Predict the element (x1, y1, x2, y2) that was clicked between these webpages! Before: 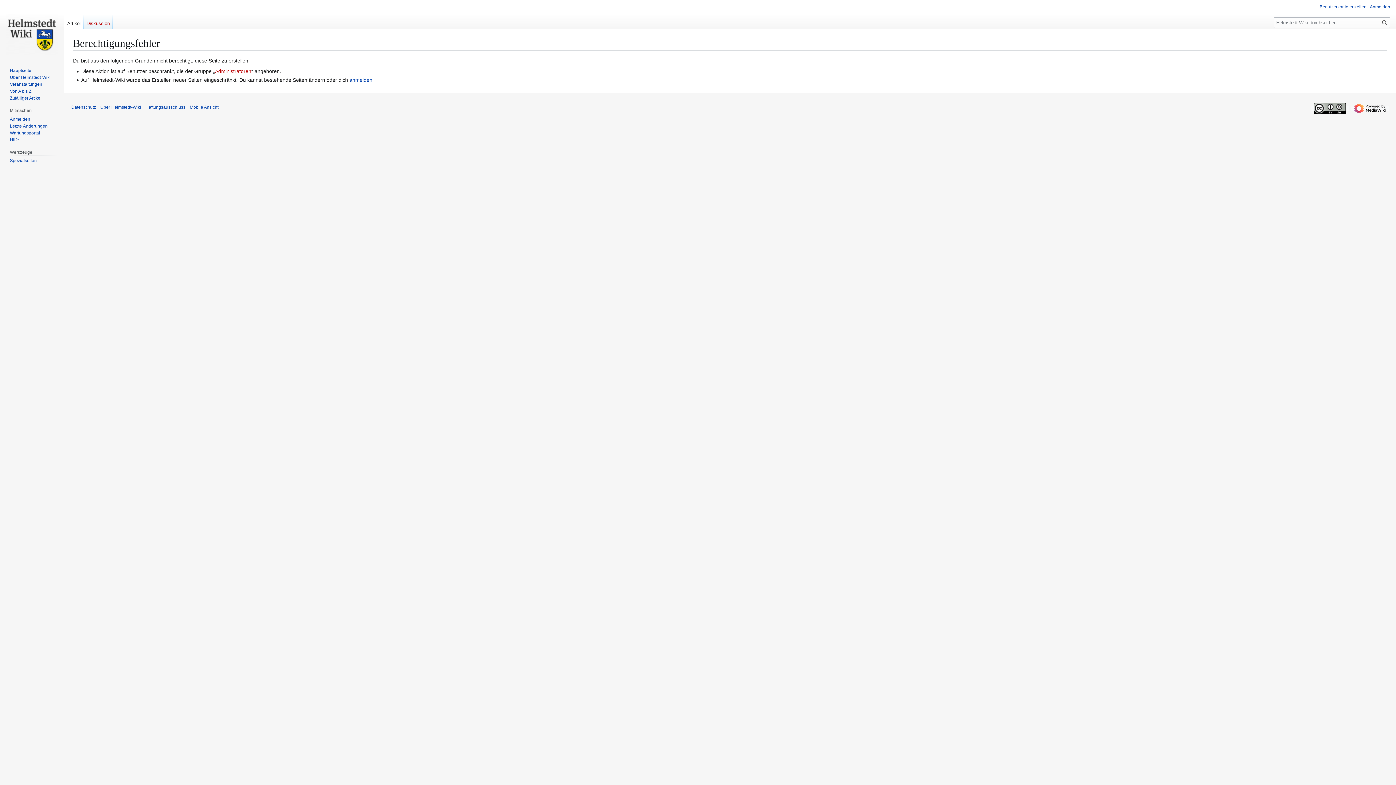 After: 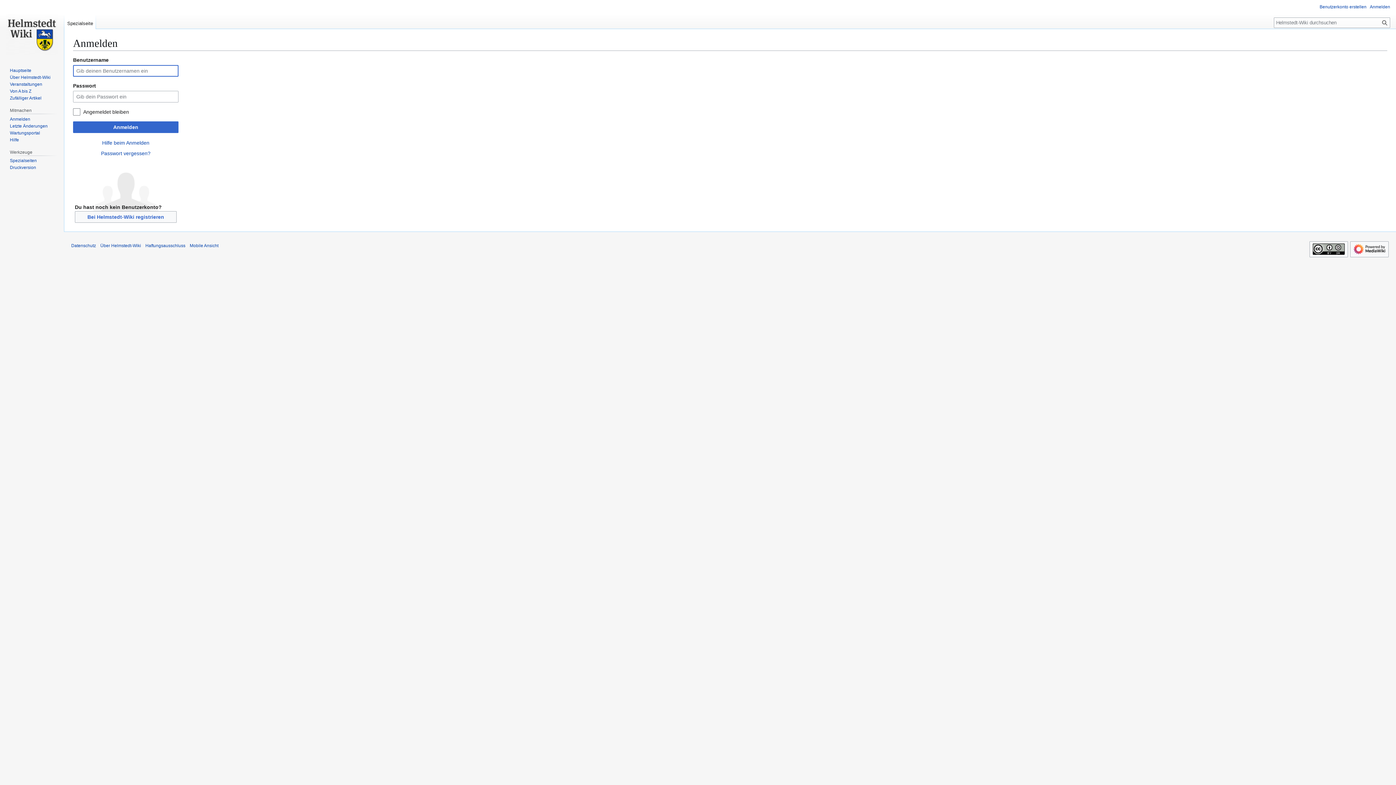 Action: label: Anmelden bbox: (9, 116, 30, 121)